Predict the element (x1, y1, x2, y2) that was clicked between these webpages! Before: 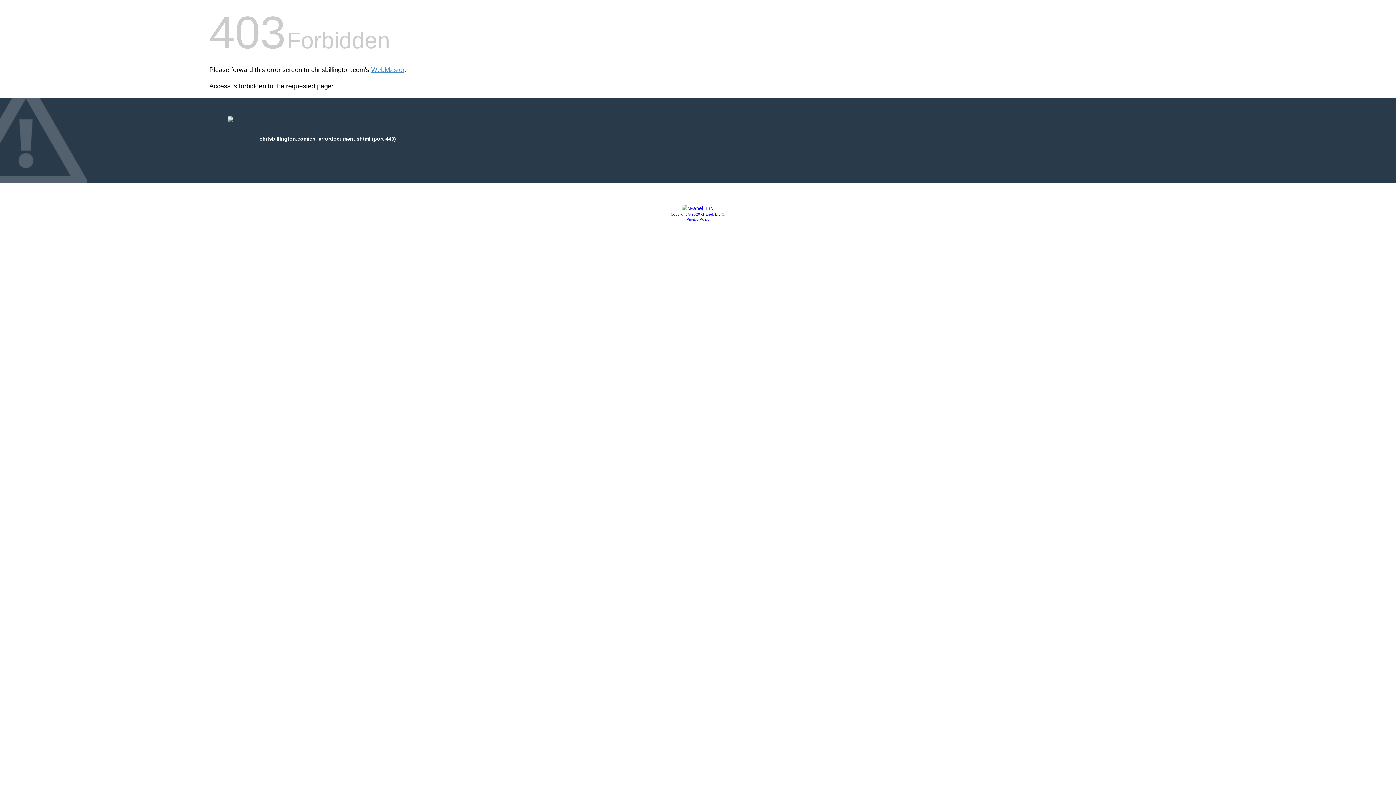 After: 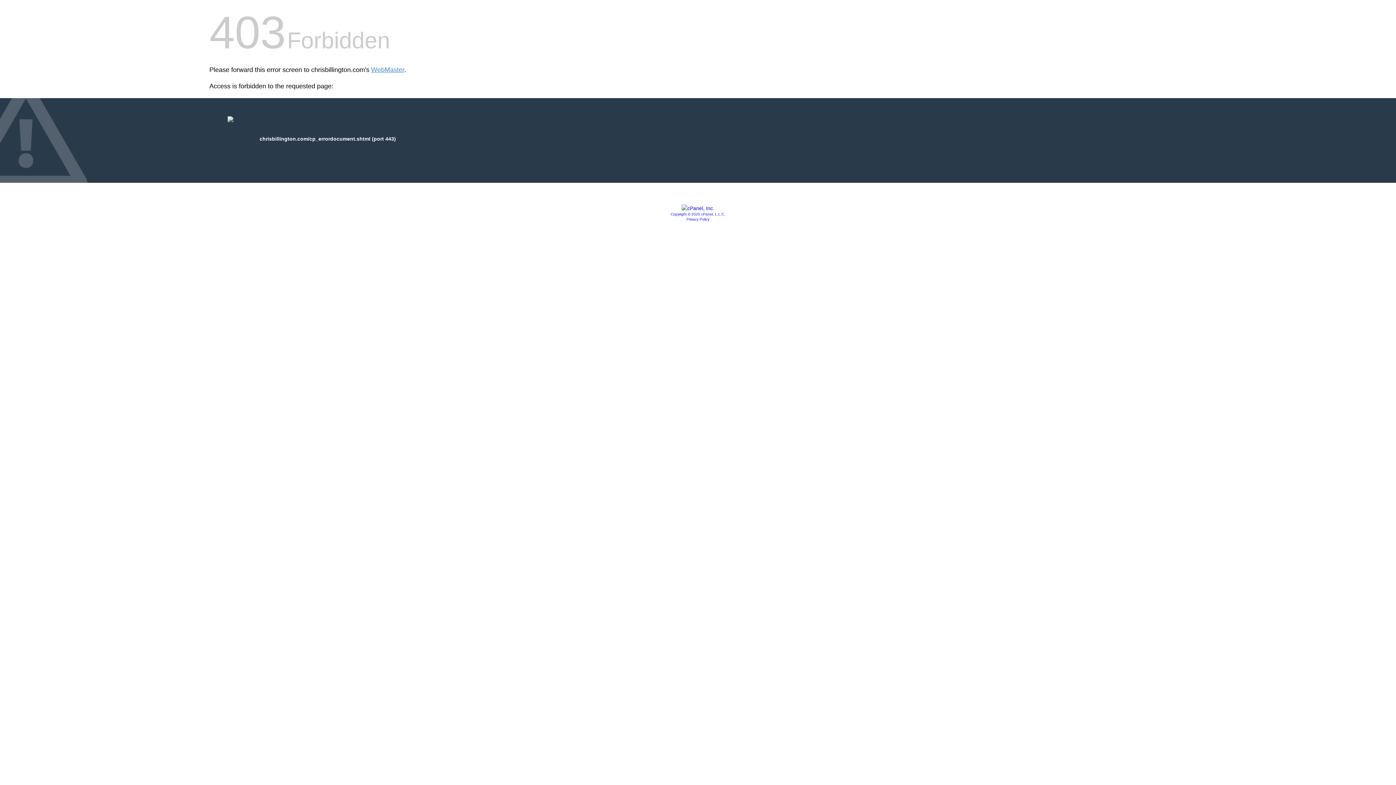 Action: bbox: (681, 205, 714, 211)